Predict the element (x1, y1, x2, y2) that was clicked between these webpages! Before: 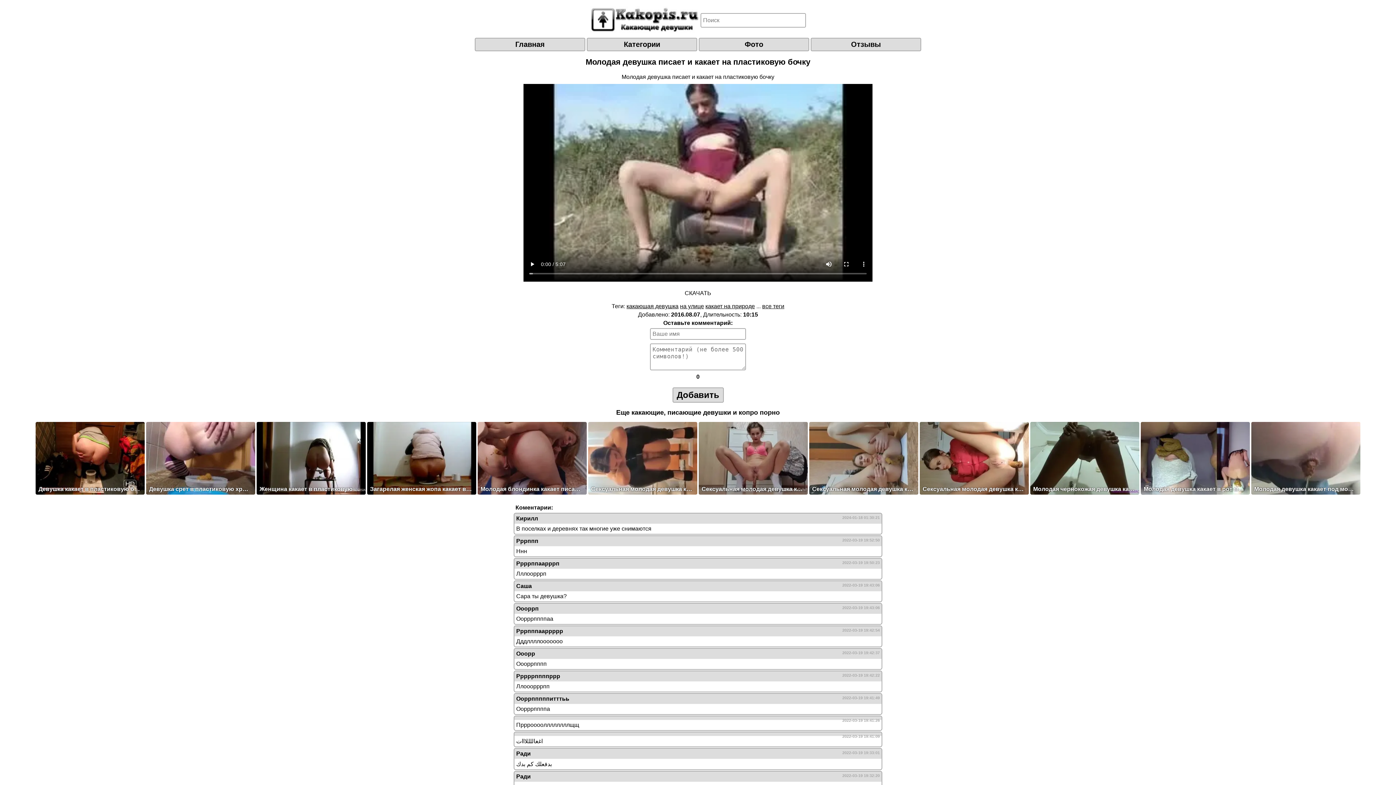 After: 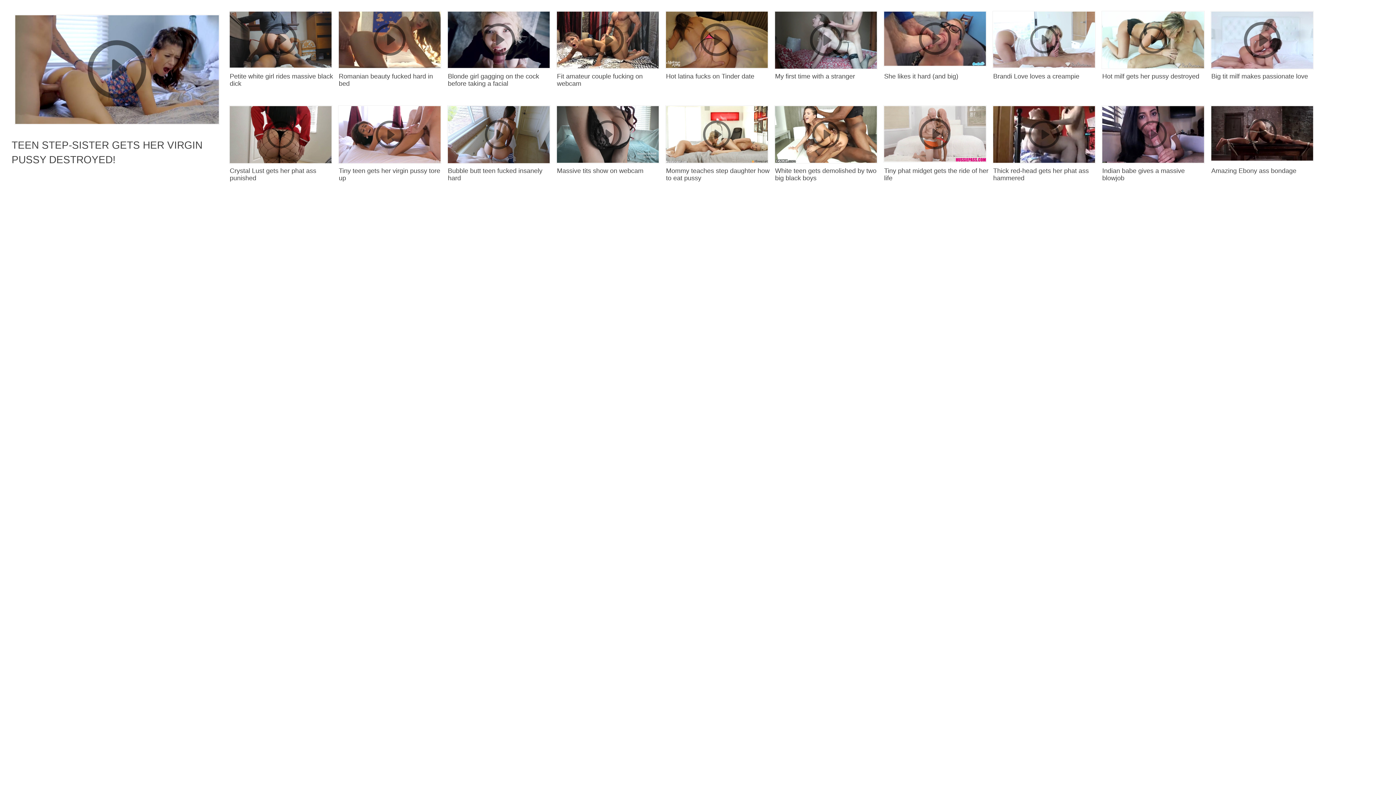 Action: label: Отзывы bbox: (810, 37, 921, 51)